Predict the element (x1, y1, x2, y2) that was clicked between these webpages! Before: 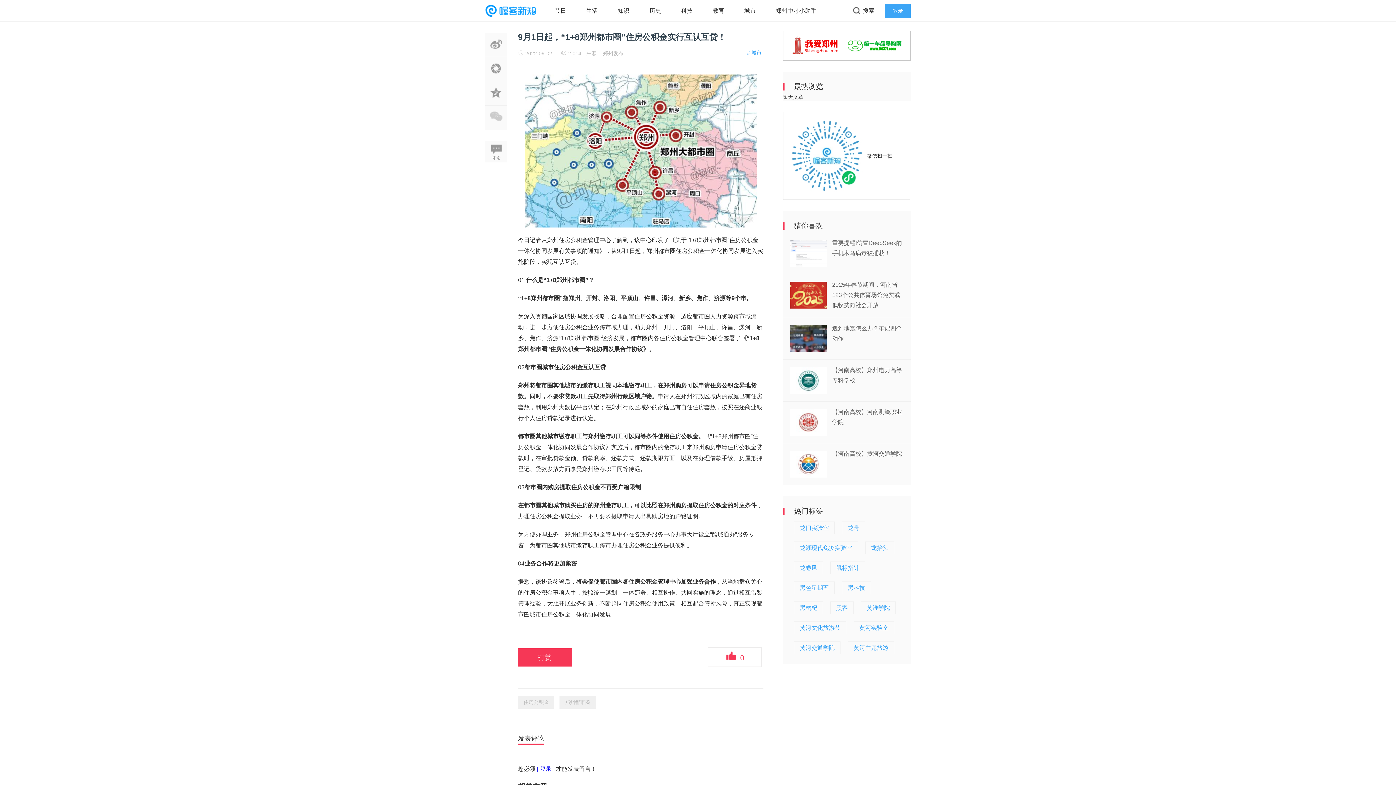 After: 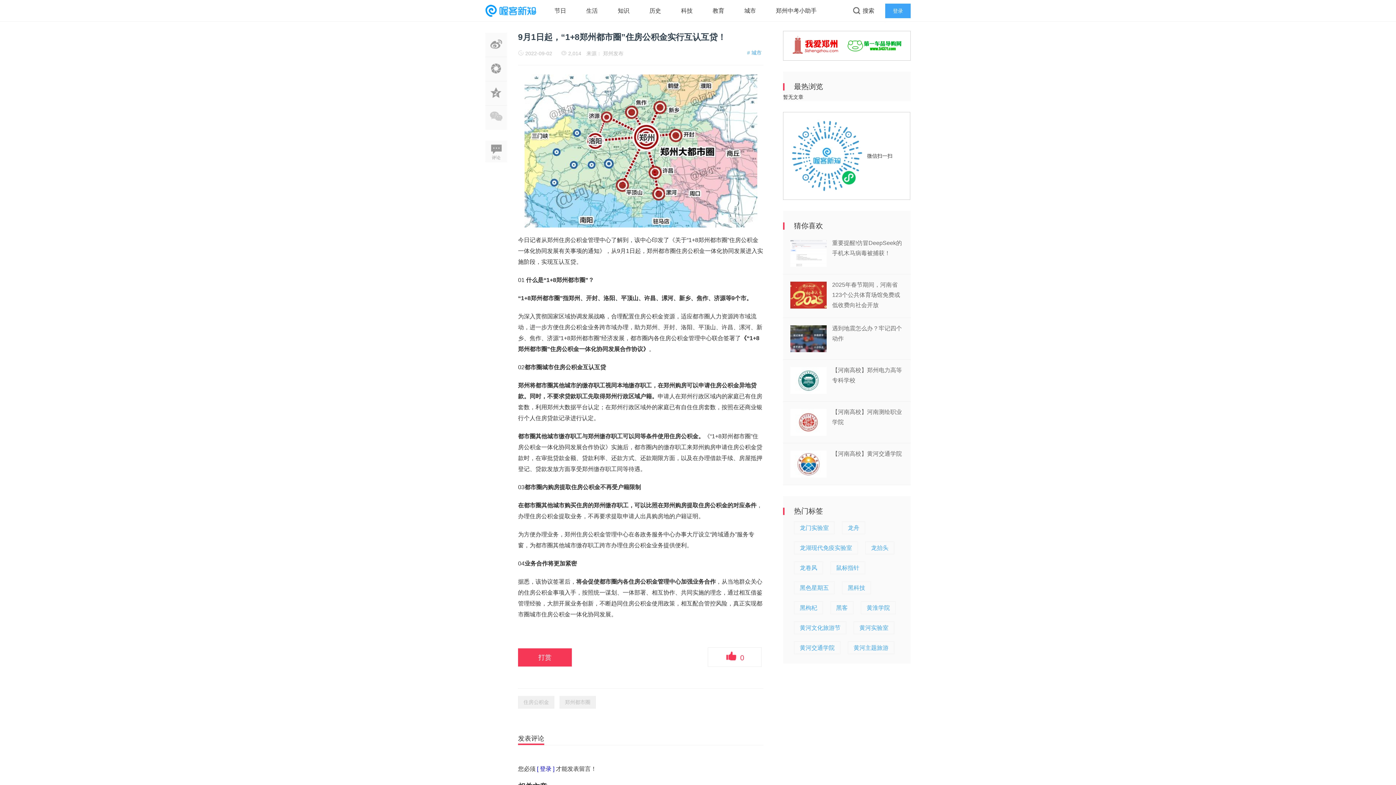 Action: bbox: (790, 460, 826, 466)